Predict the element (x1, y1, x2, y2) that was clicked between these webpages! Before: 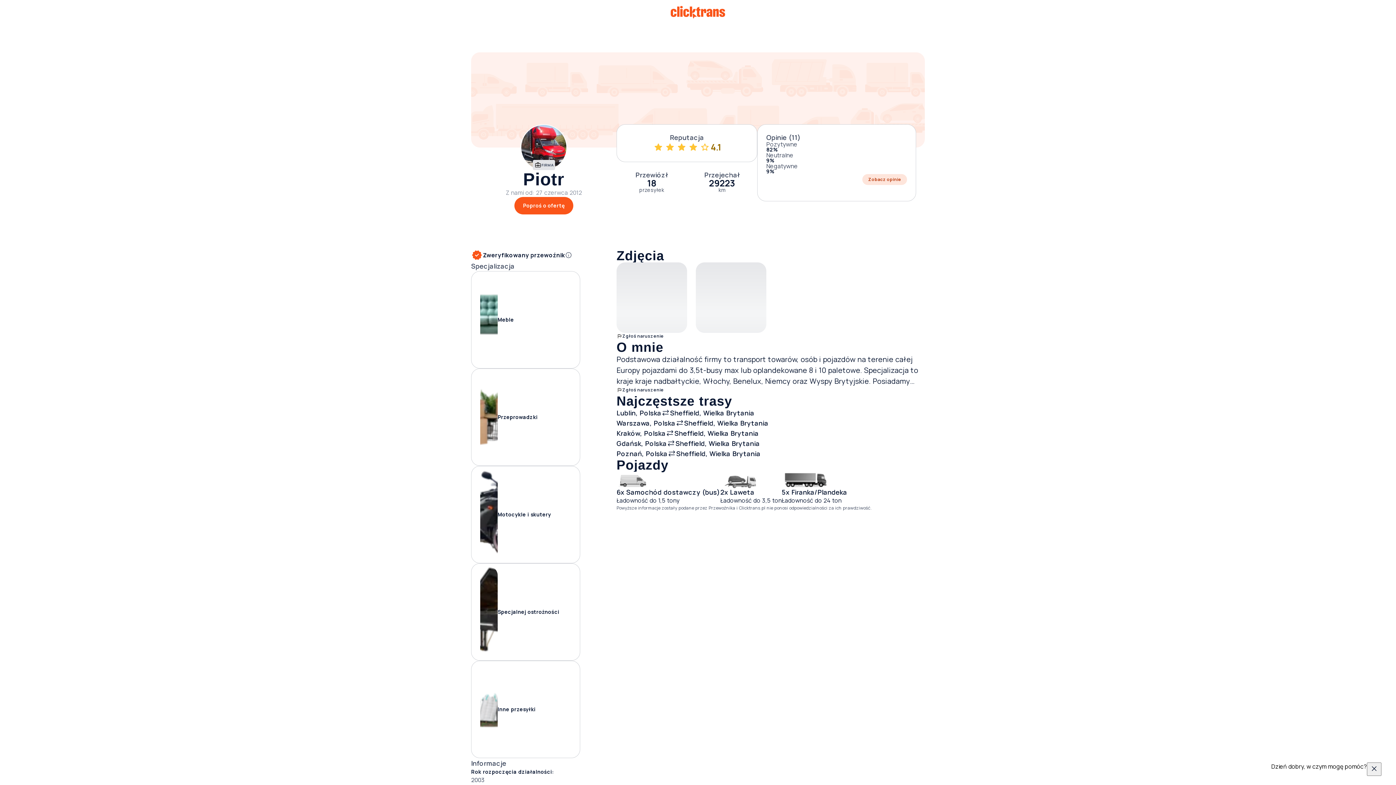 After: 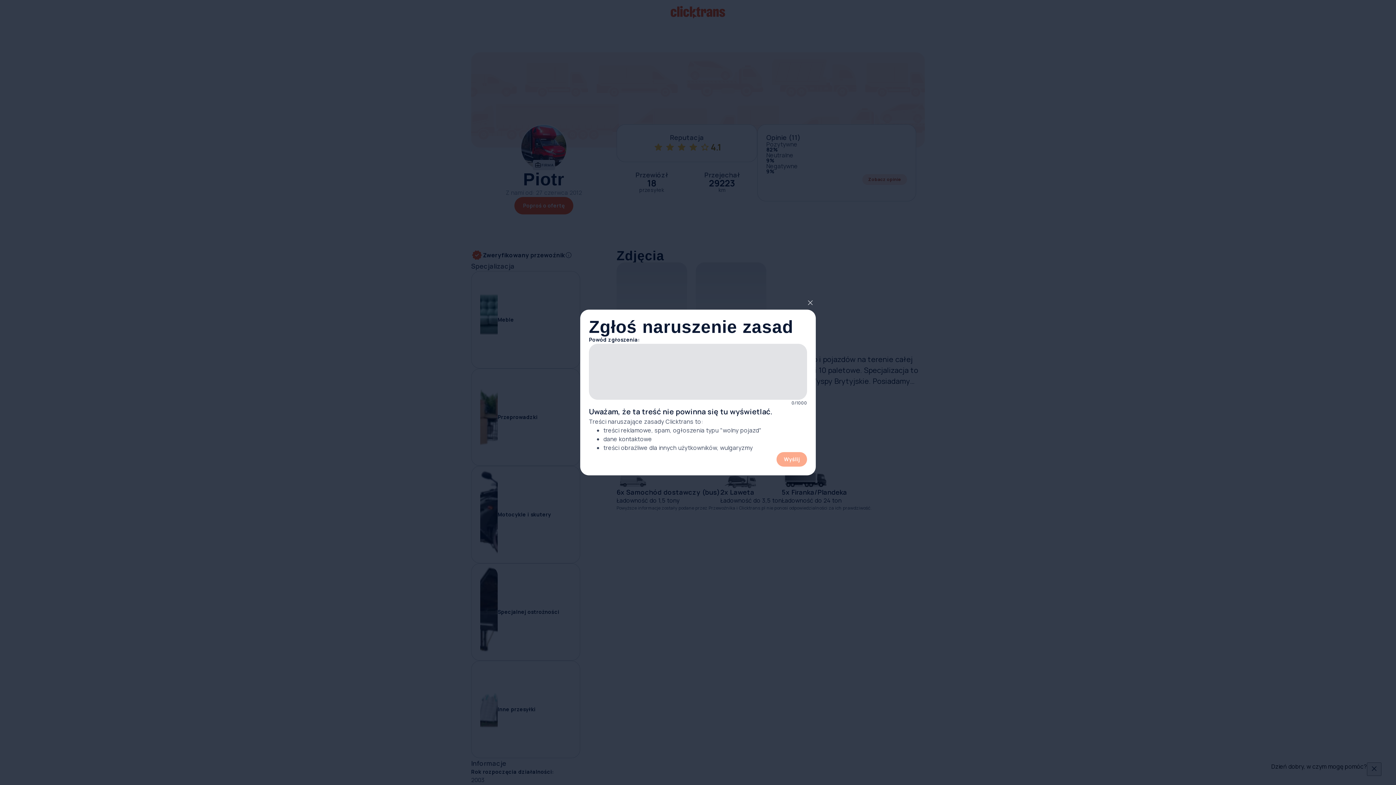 Action: label: Zgłoś naruszenie bbox: (616, 386, 663, 393)